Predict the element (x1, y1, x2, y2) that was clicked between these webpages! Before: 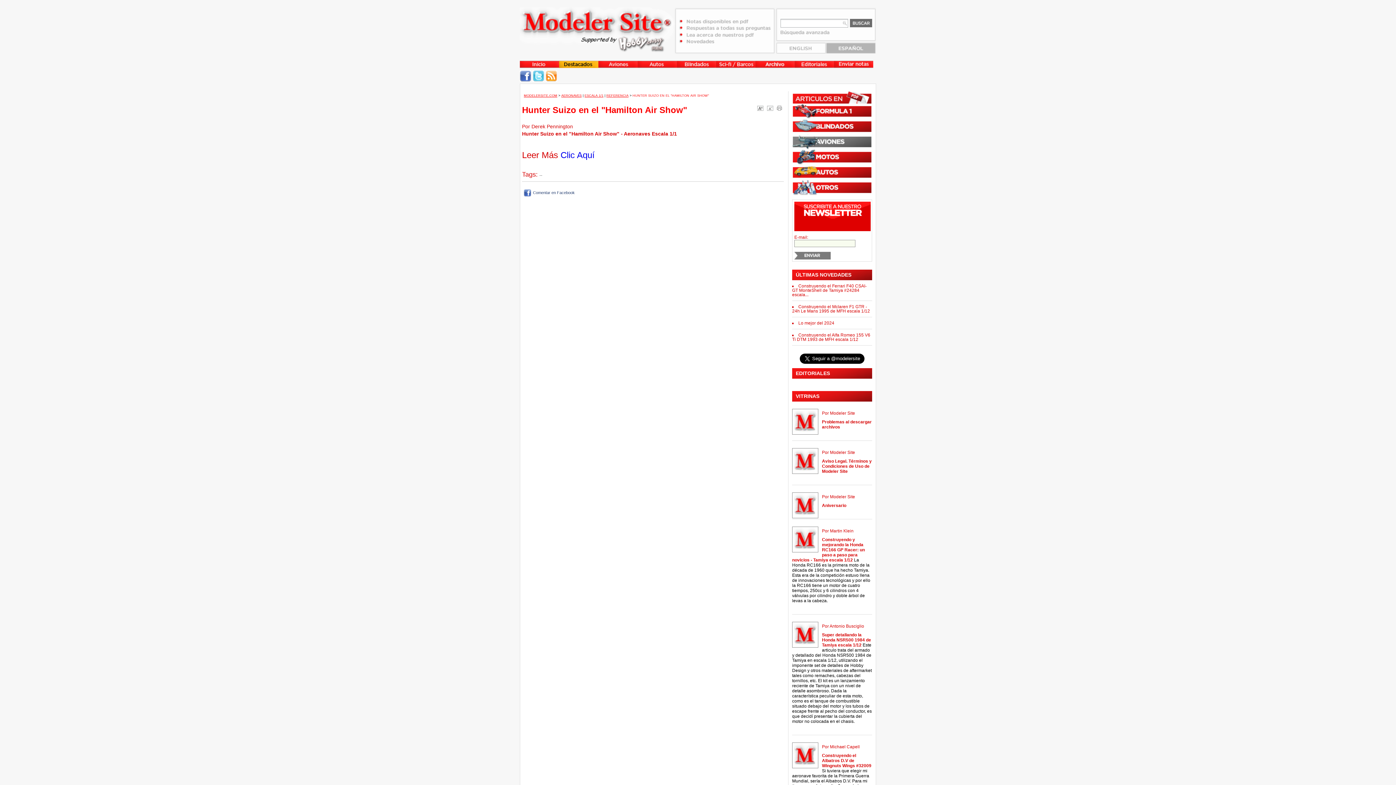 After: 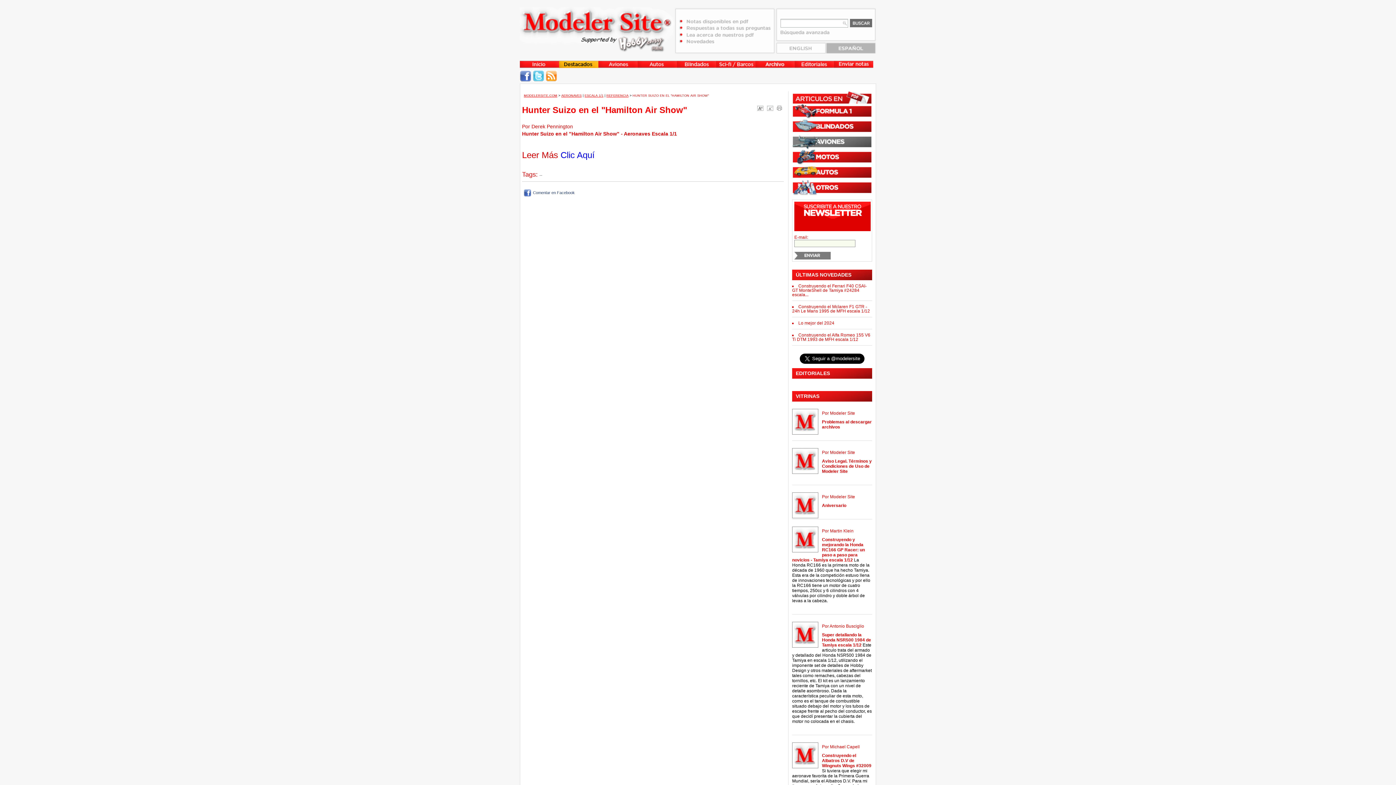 Action: bbox: (632, 93, 709, 97) label: HUNTER SUIZO EN EL "HAMILTON AIR SHOW"